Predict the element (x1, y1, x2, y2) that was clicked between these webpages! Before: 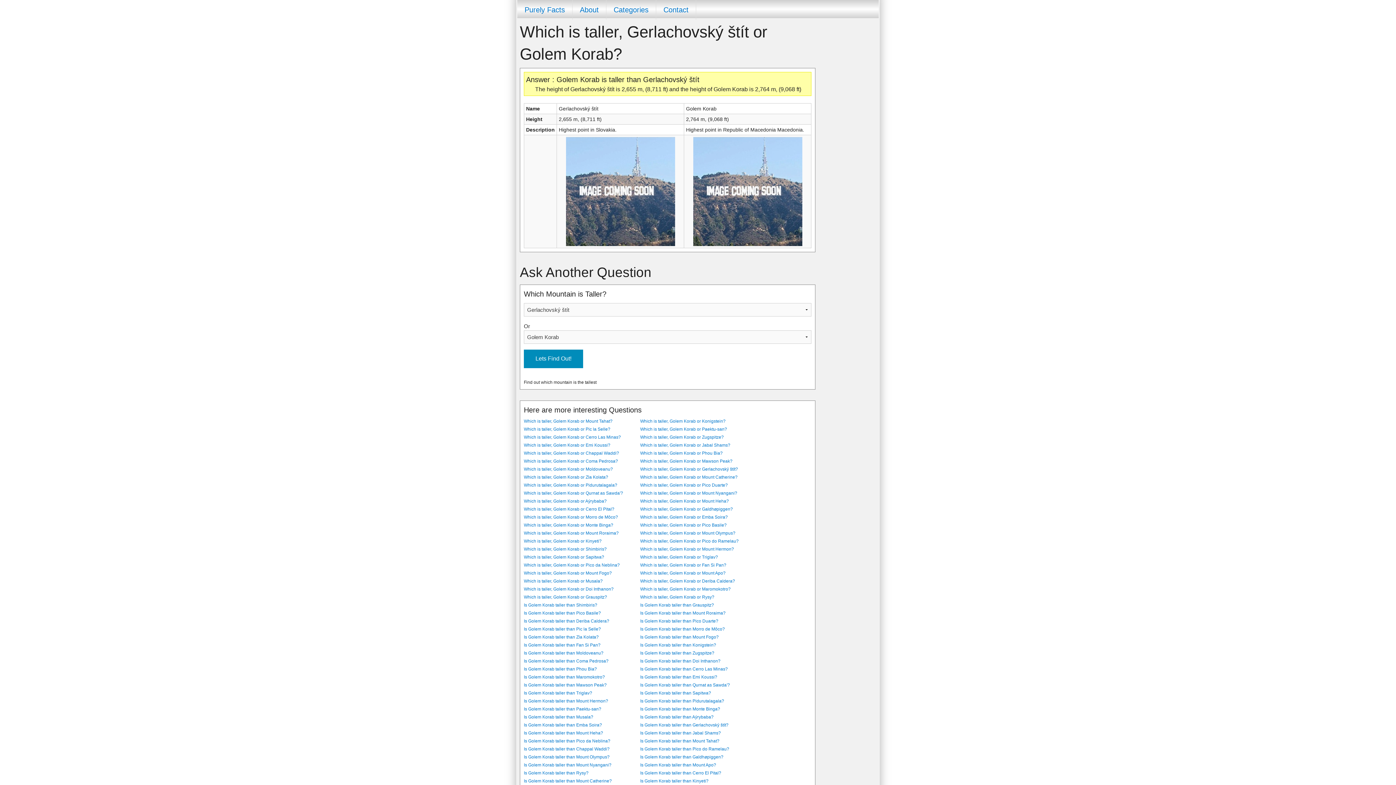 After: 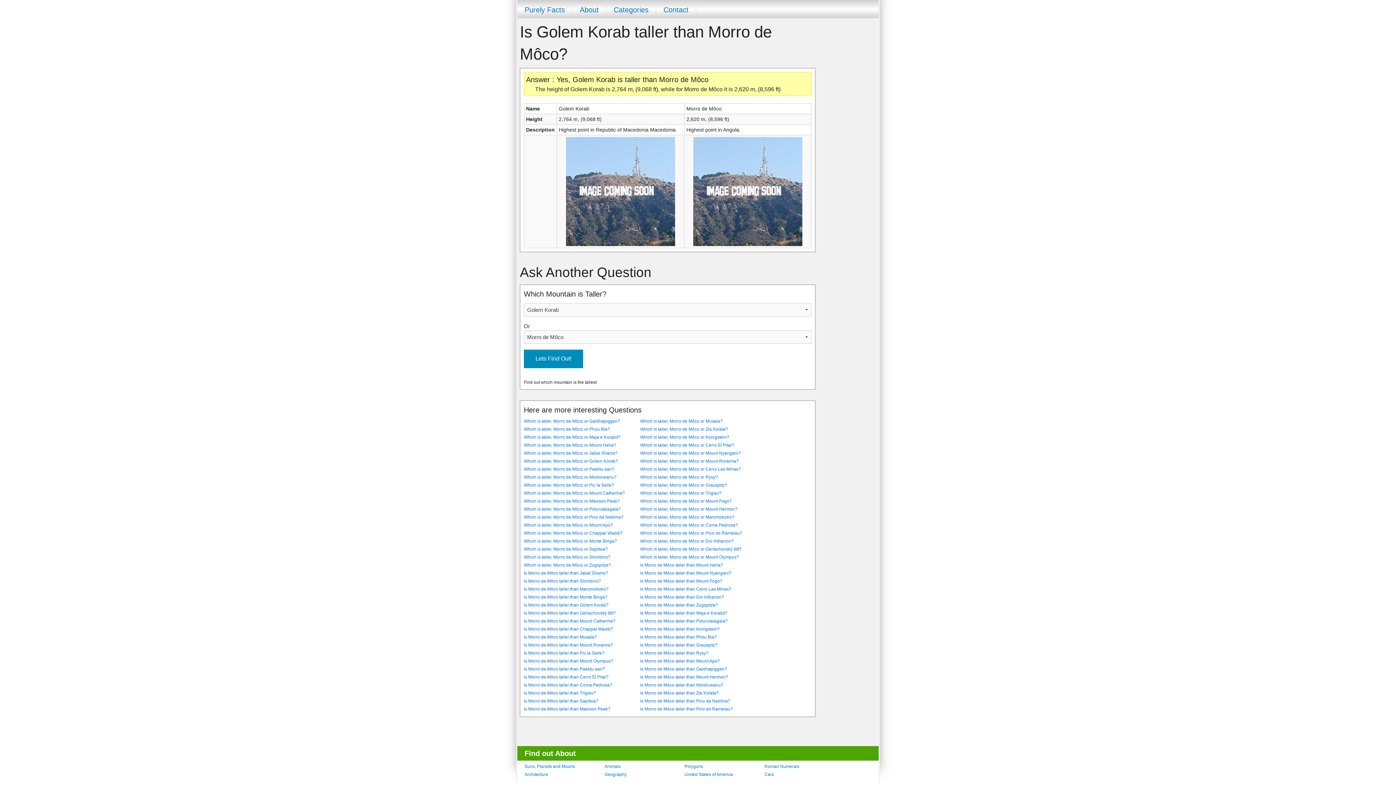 Action: bbox: (640, 626, 725, 632) label: Is Golem Korab taller than Morro de Môco?